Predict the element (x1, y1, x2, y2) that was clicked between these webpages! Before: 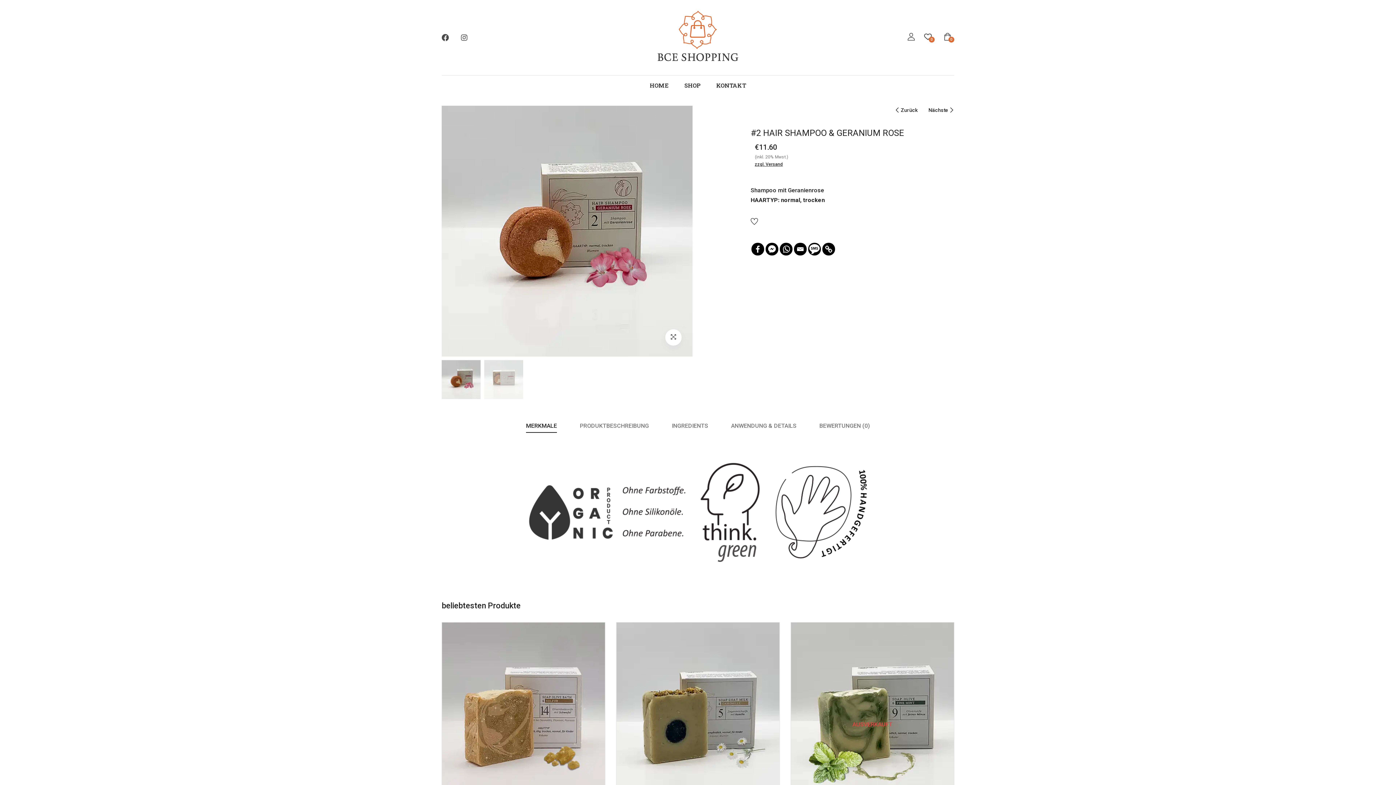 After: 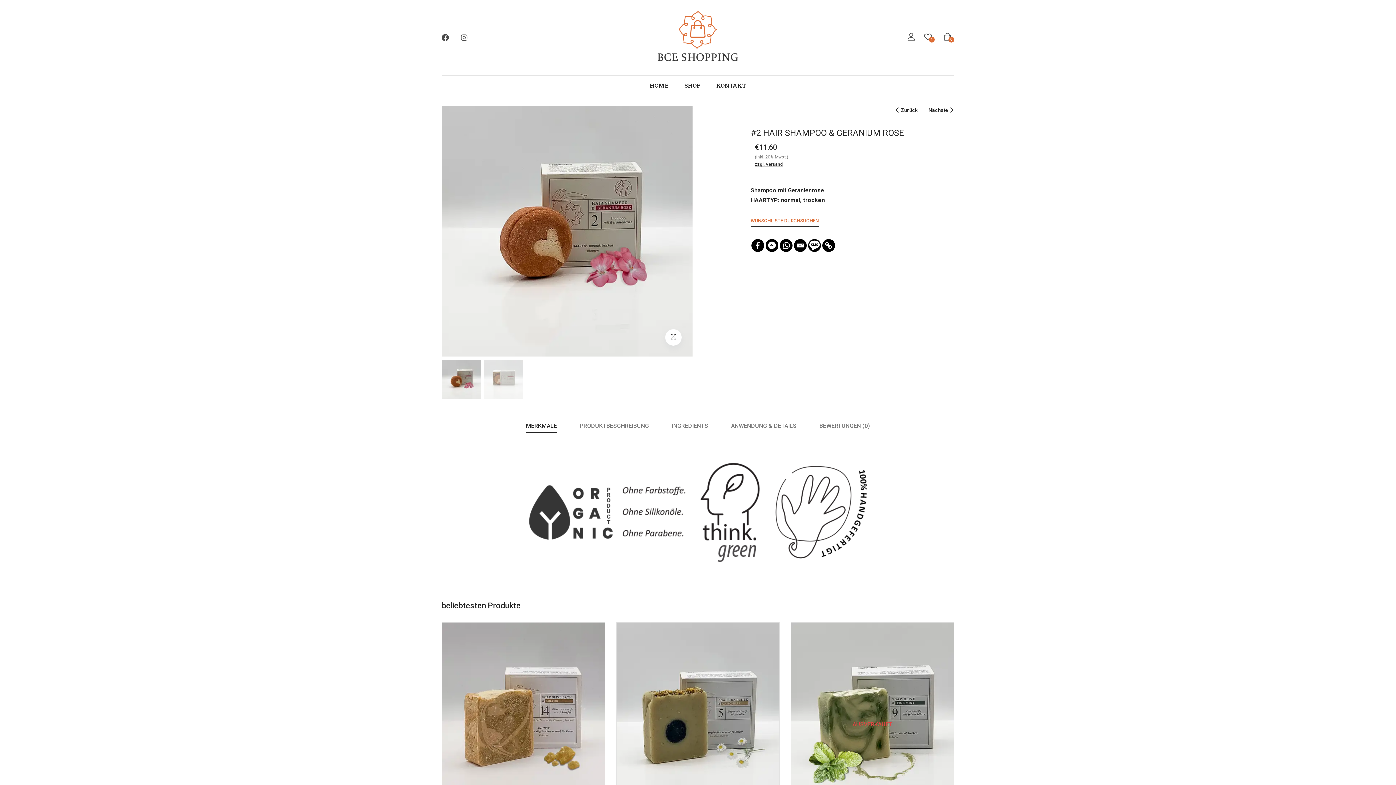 Action: bbox: (750, 216, 758, 229)